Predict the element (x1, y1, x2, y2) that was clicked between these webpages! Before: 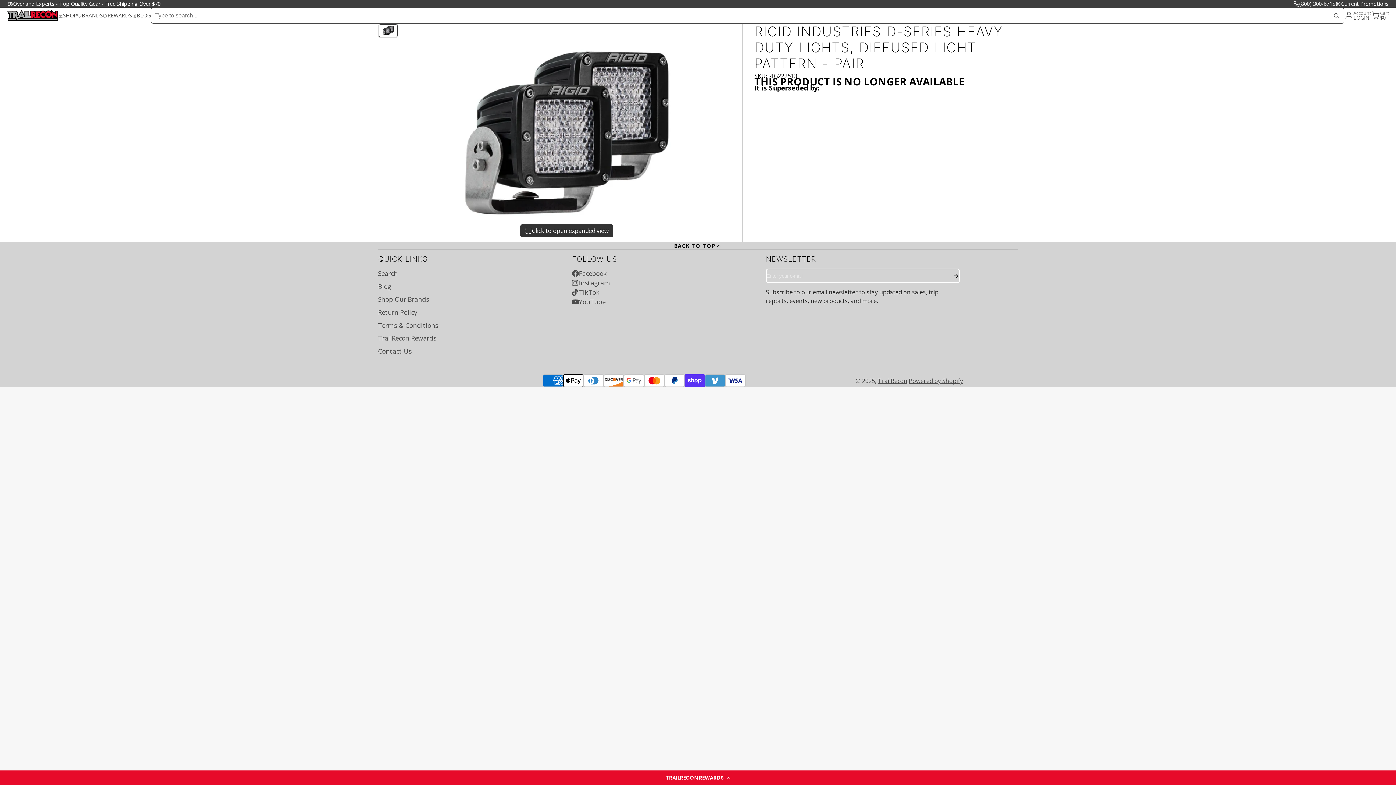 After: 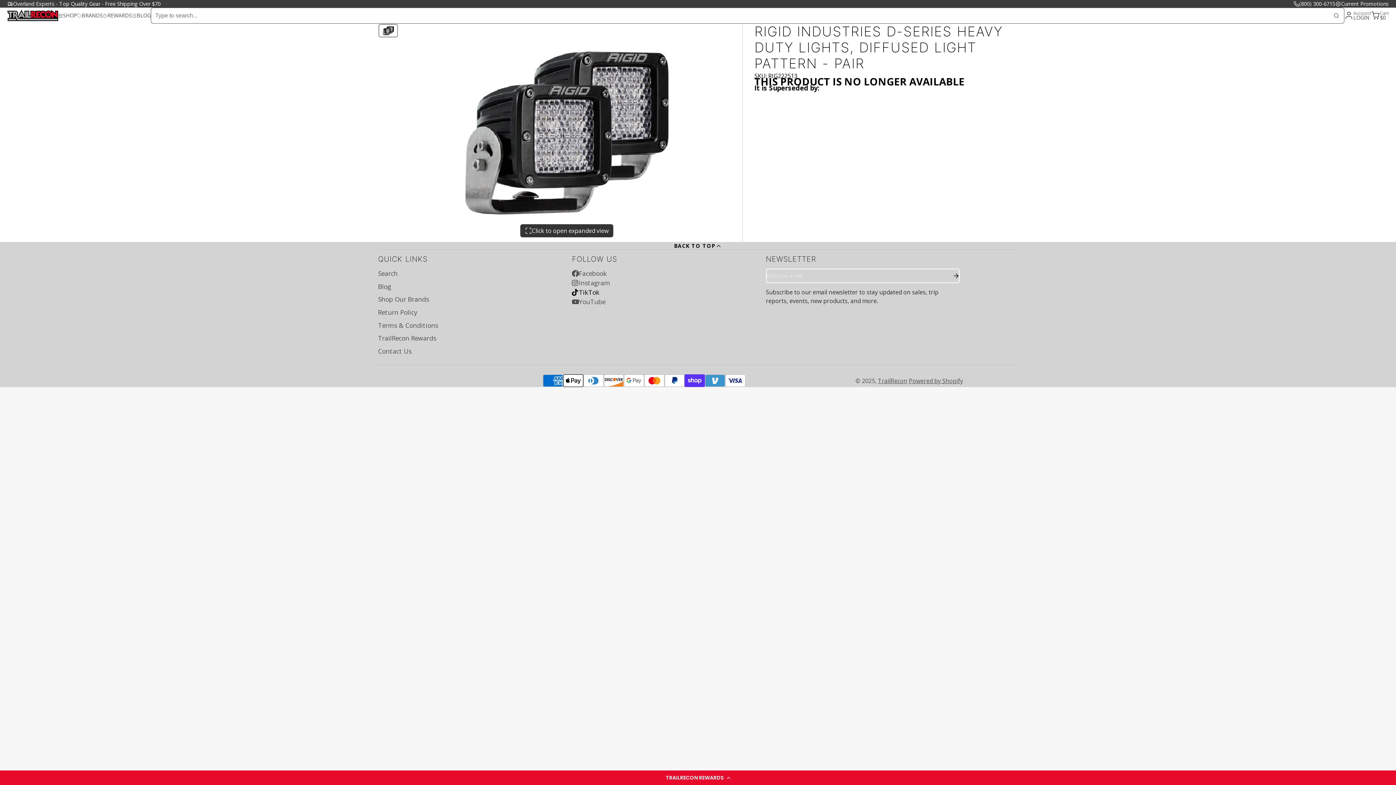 Action: label: TikTok bbox: (572, 287, 766, 297)